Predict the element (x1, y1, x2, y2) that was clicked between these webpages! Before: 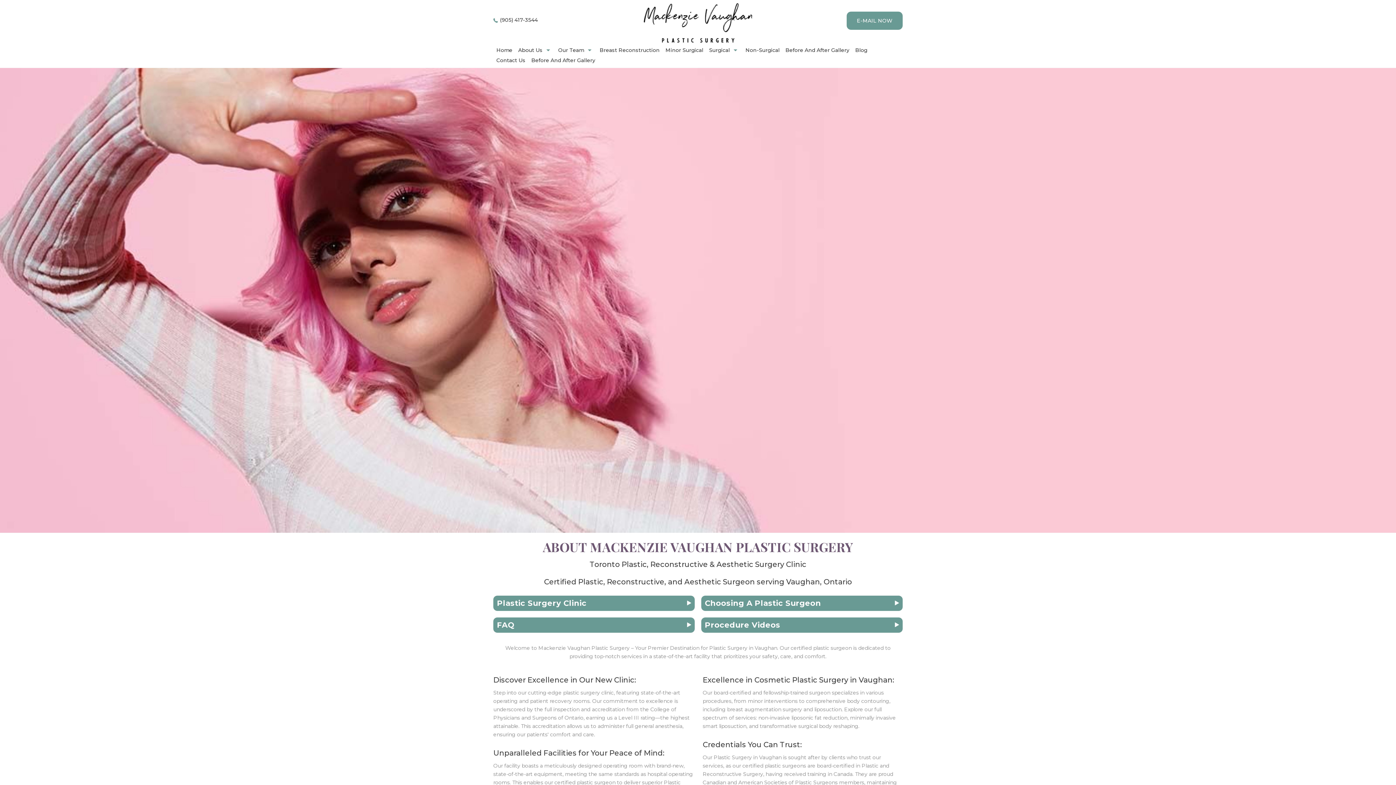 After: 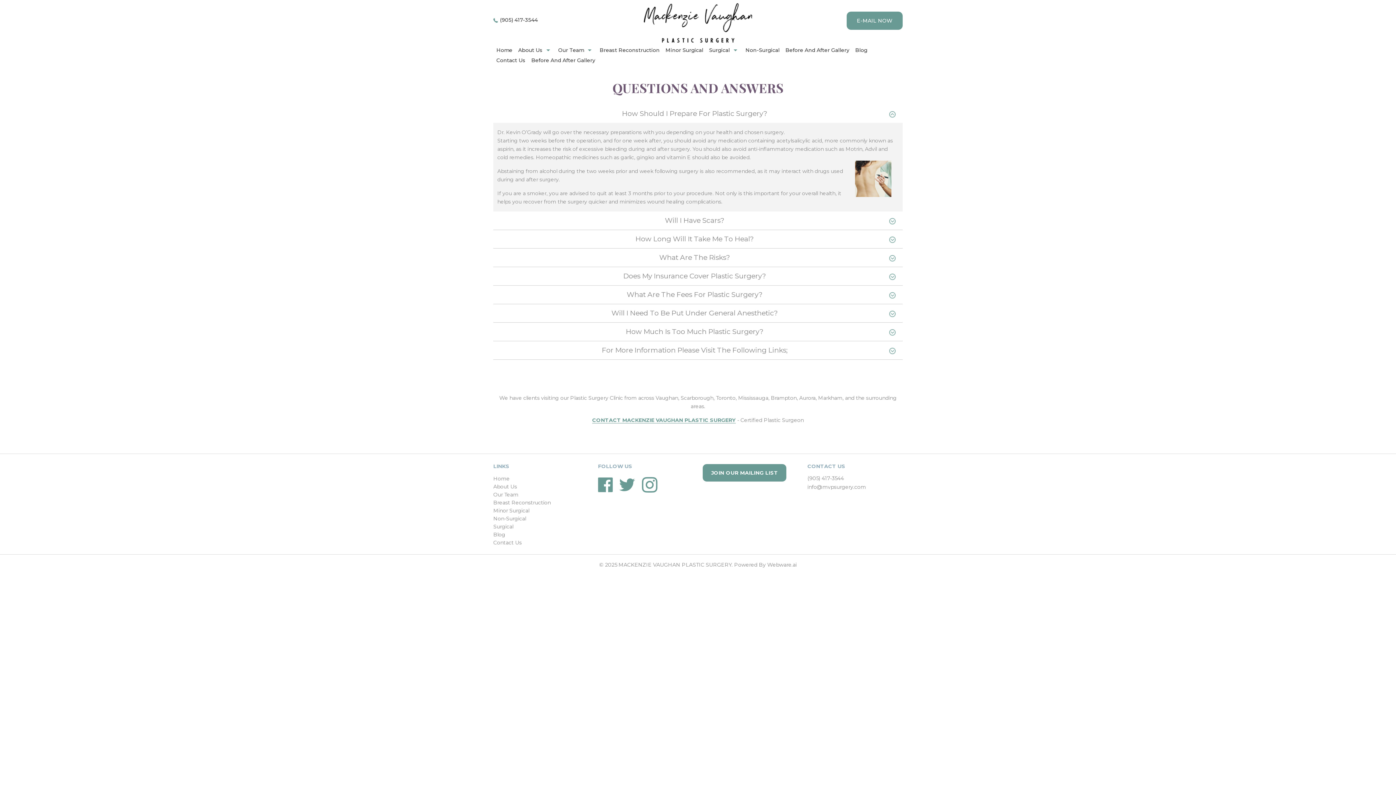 Action: bbox: (493, 617, 695, 632) label: FAQ